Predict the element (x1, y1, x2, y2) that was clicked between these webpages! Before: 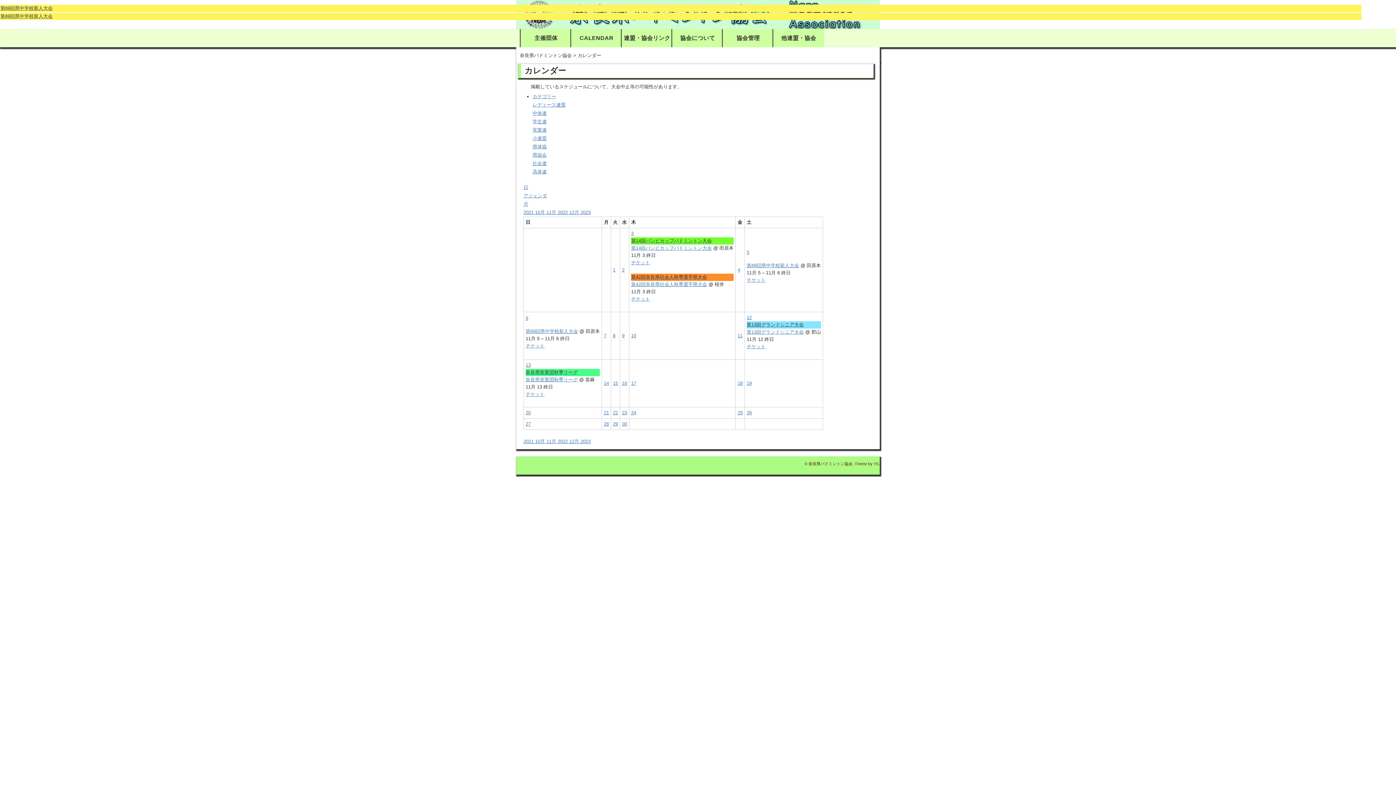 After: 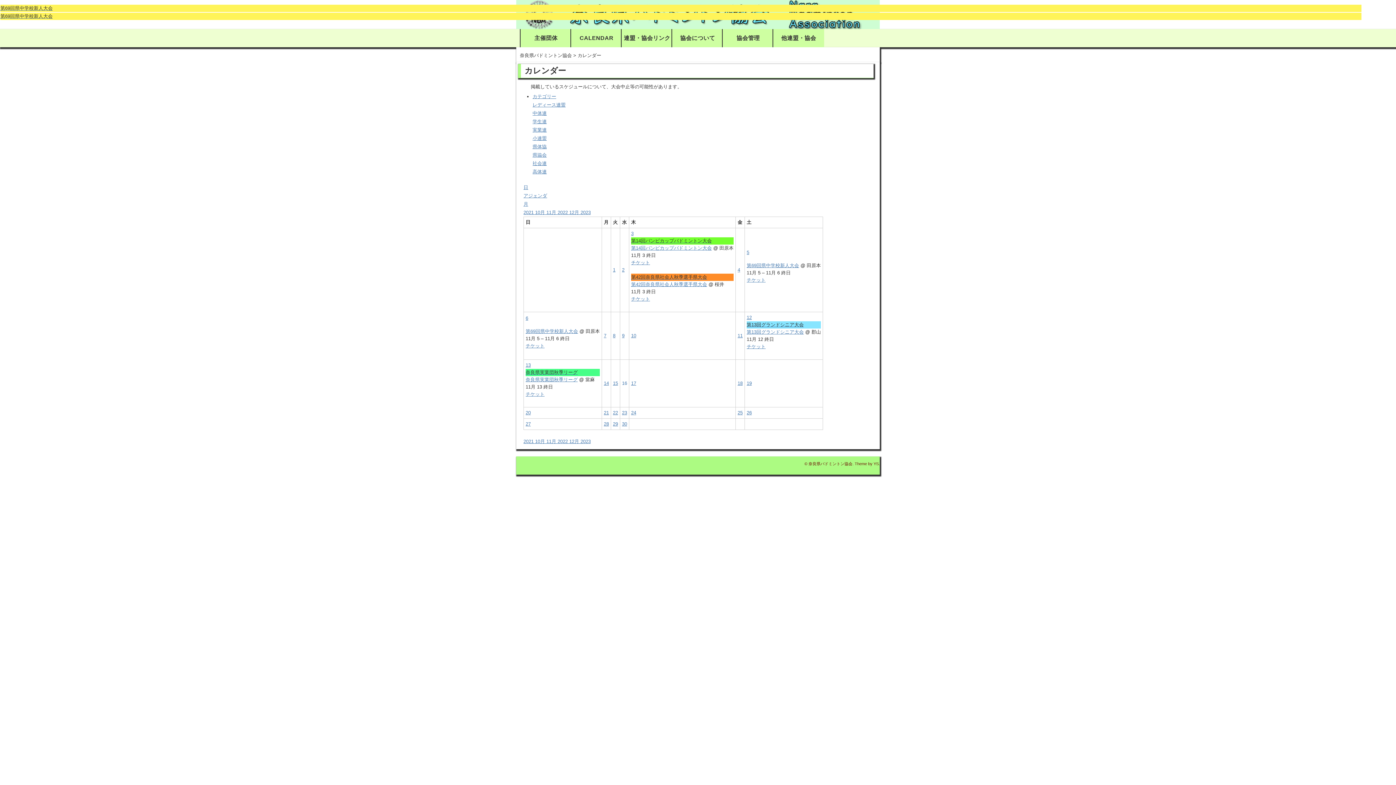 Action: bbox: (622, 380, 627, 386) label: 16